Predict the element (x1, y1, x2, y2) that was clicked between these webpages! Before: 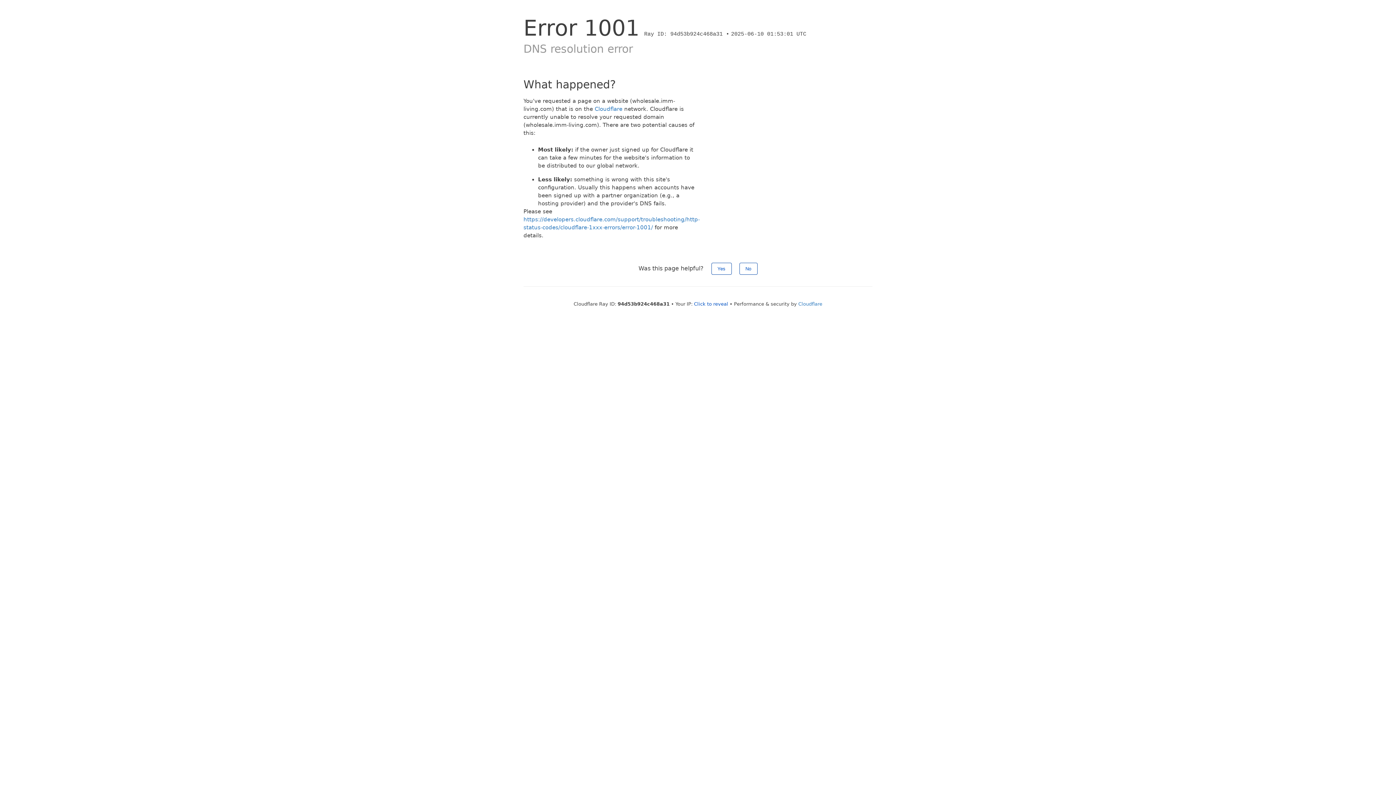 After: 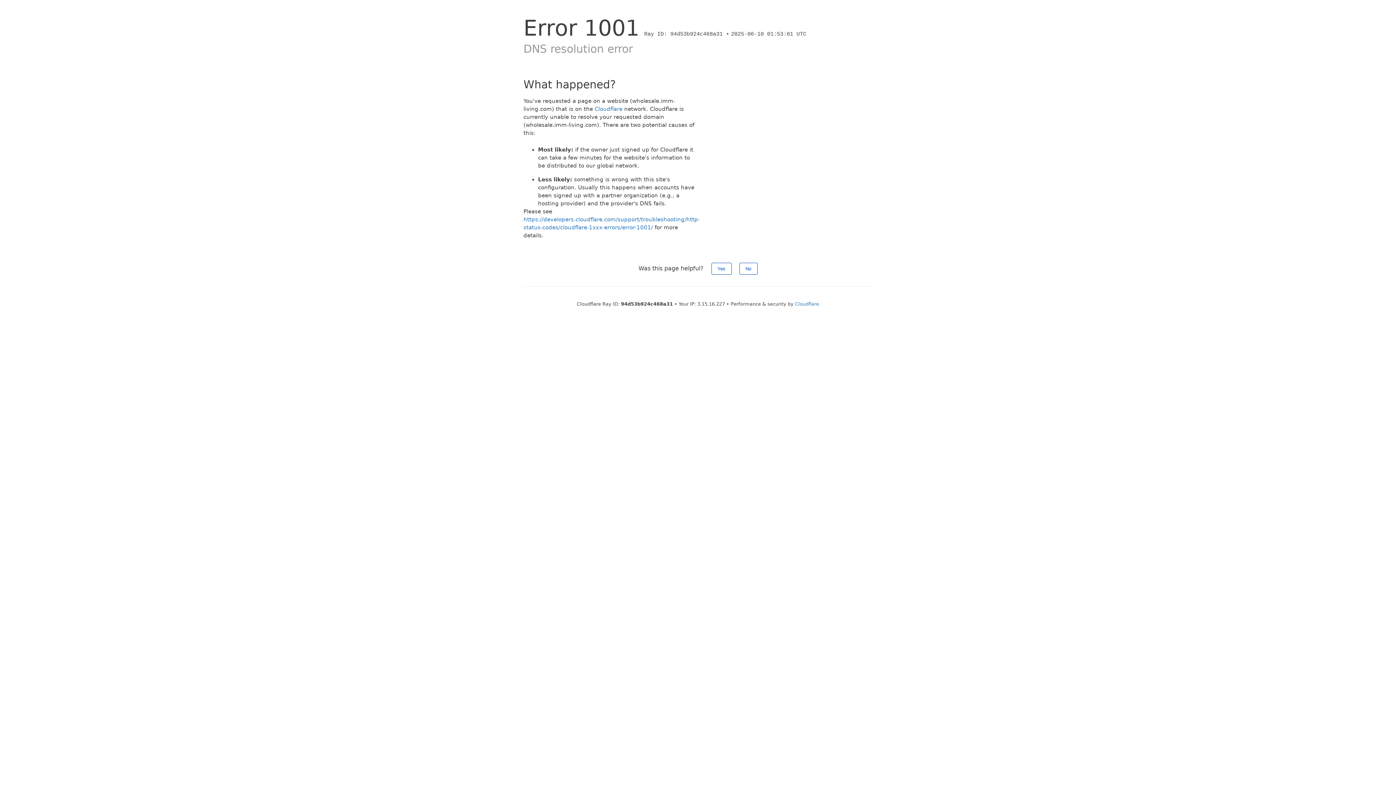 Action: bbox: (694, 301, 728, 306) label: Click to reveal